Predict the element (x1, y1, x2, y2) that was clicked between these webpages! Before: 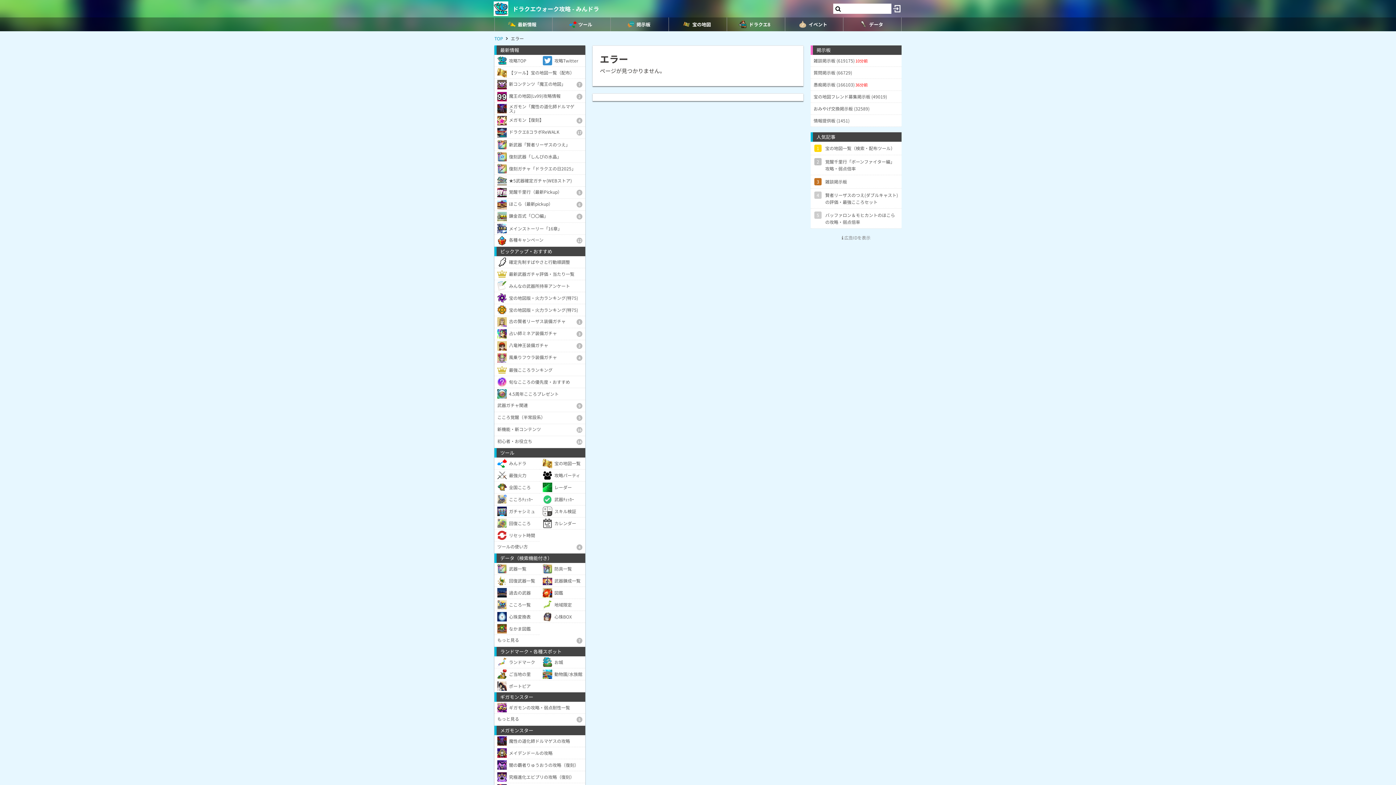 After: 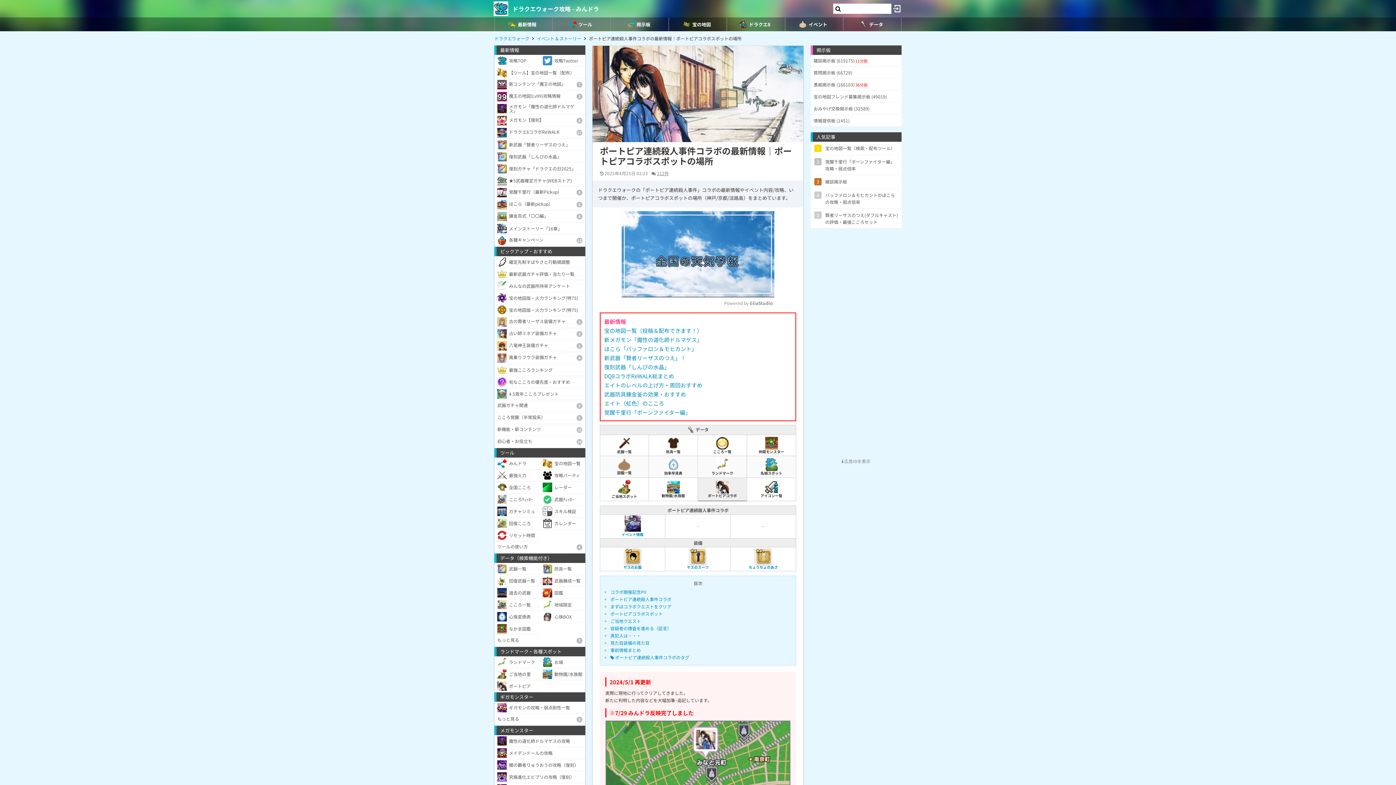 Action: label: ポートピア bbox: (494, 680, 540, 692)